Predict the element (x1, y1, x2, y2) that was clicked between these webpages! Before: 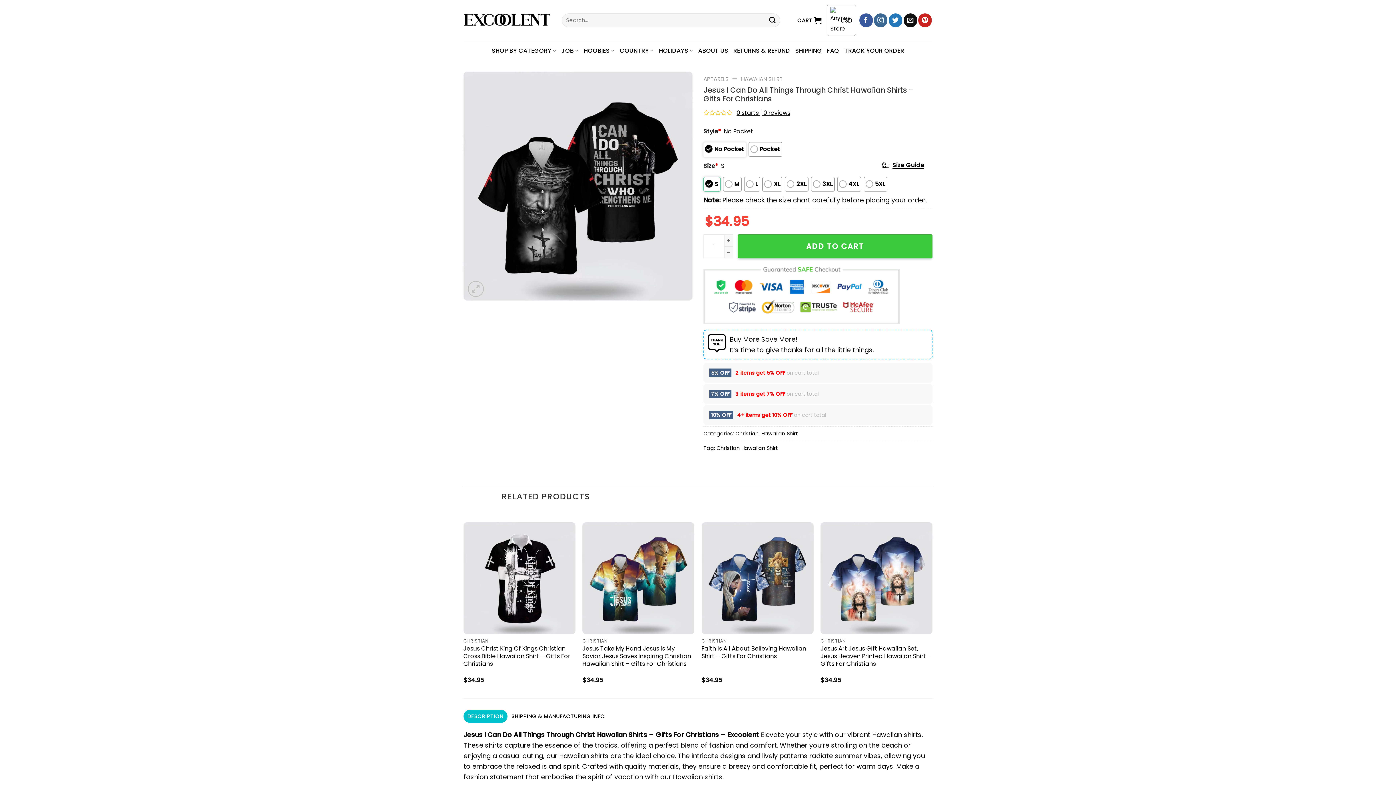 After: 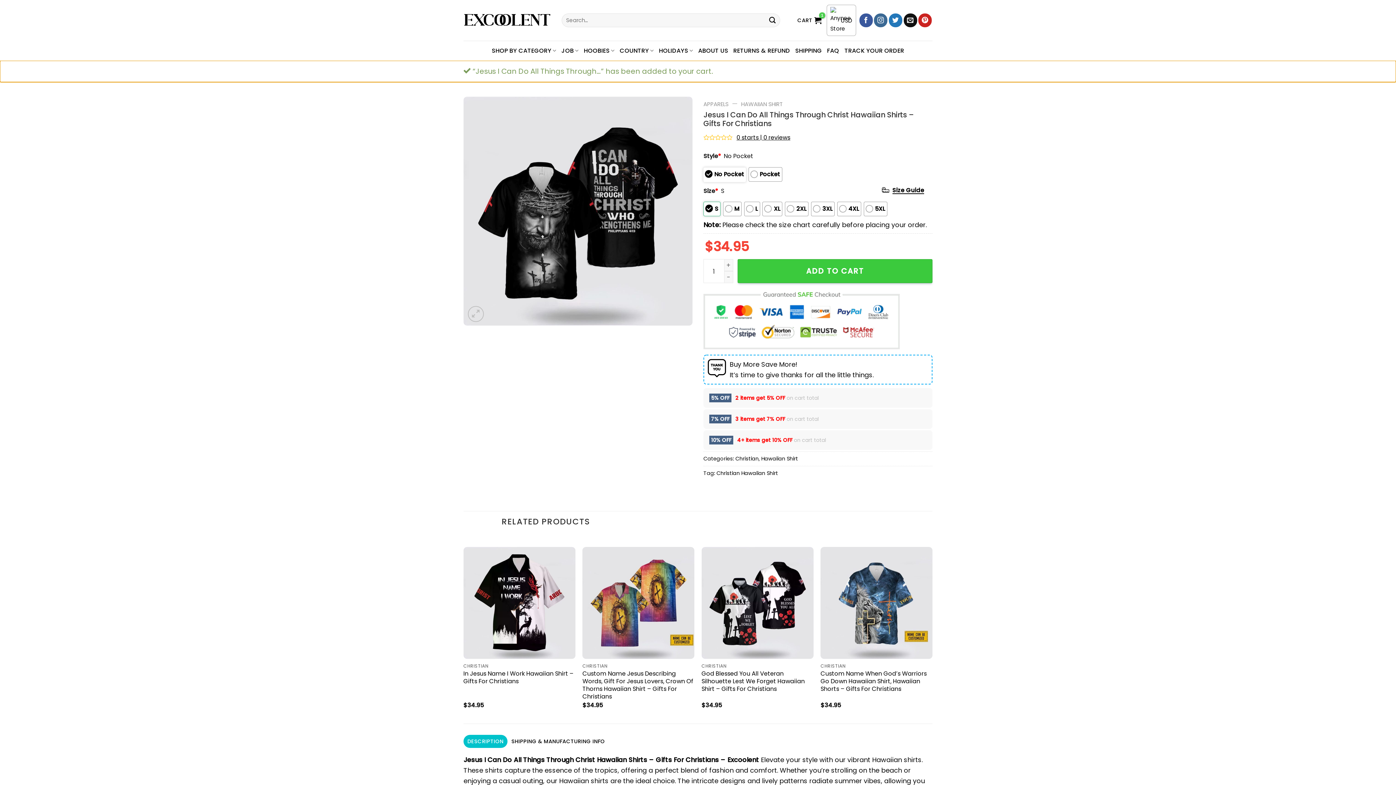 Action: label: ADD TO CART bbox: (737, 234, 932, 258)